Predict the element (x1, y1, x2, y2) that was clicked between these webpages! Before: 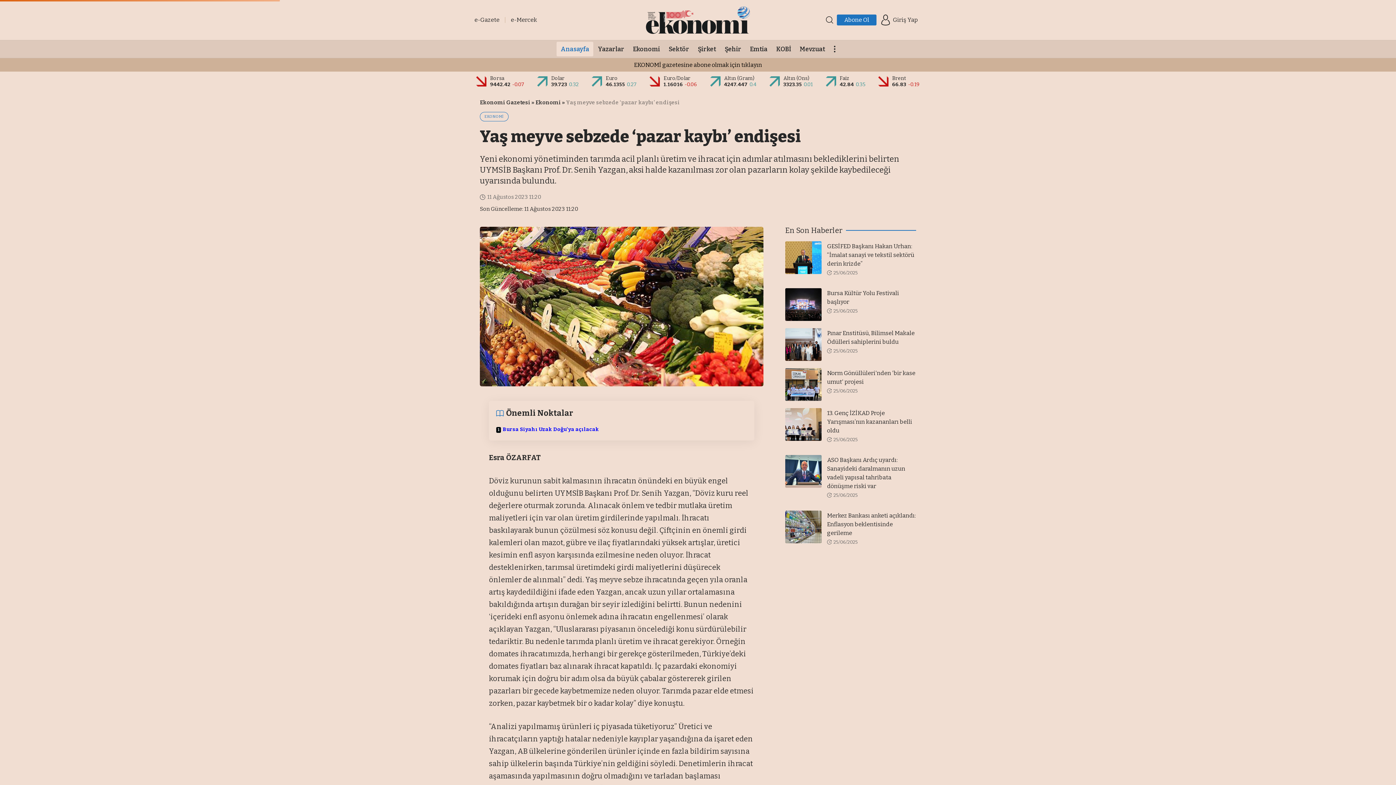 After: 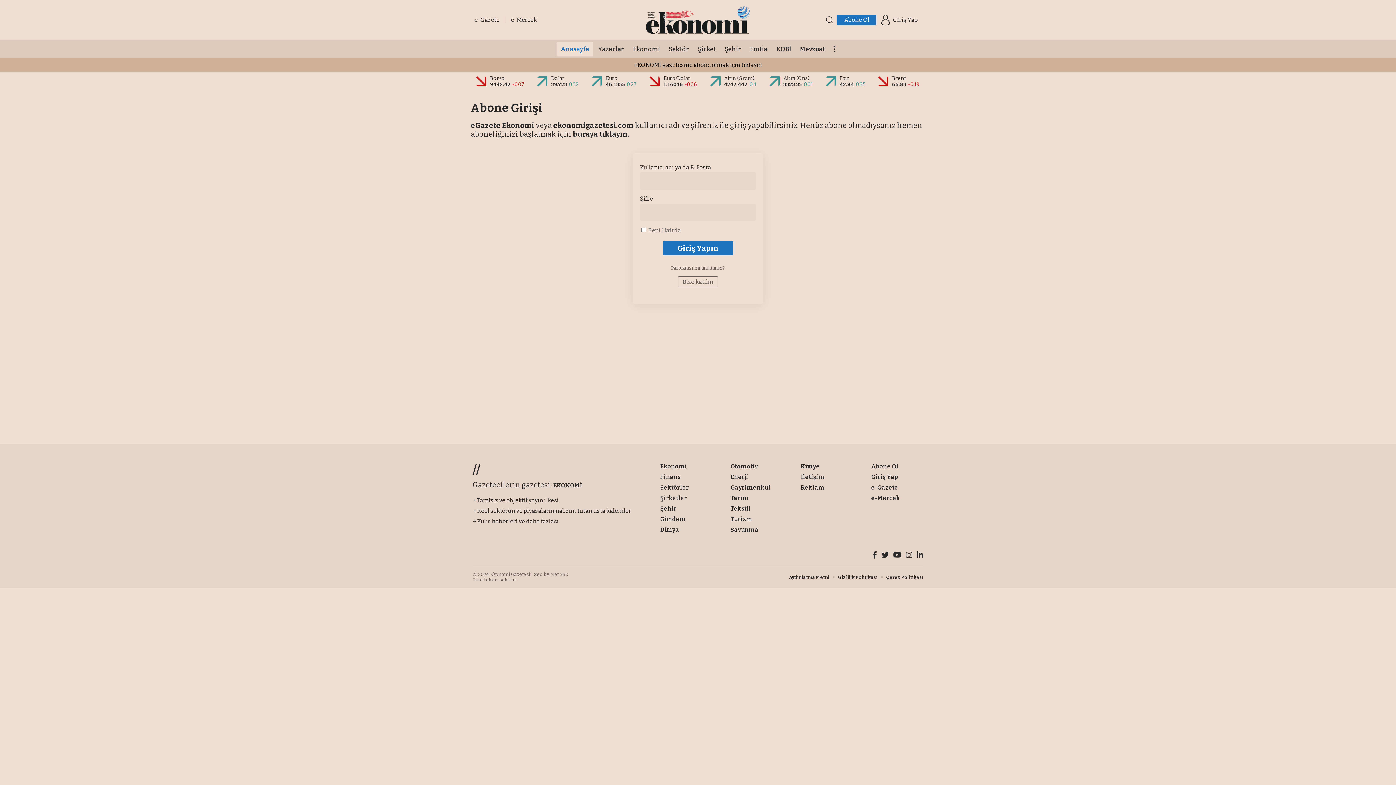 Action: bbox: (880, 14, 918, 25) label: sign in